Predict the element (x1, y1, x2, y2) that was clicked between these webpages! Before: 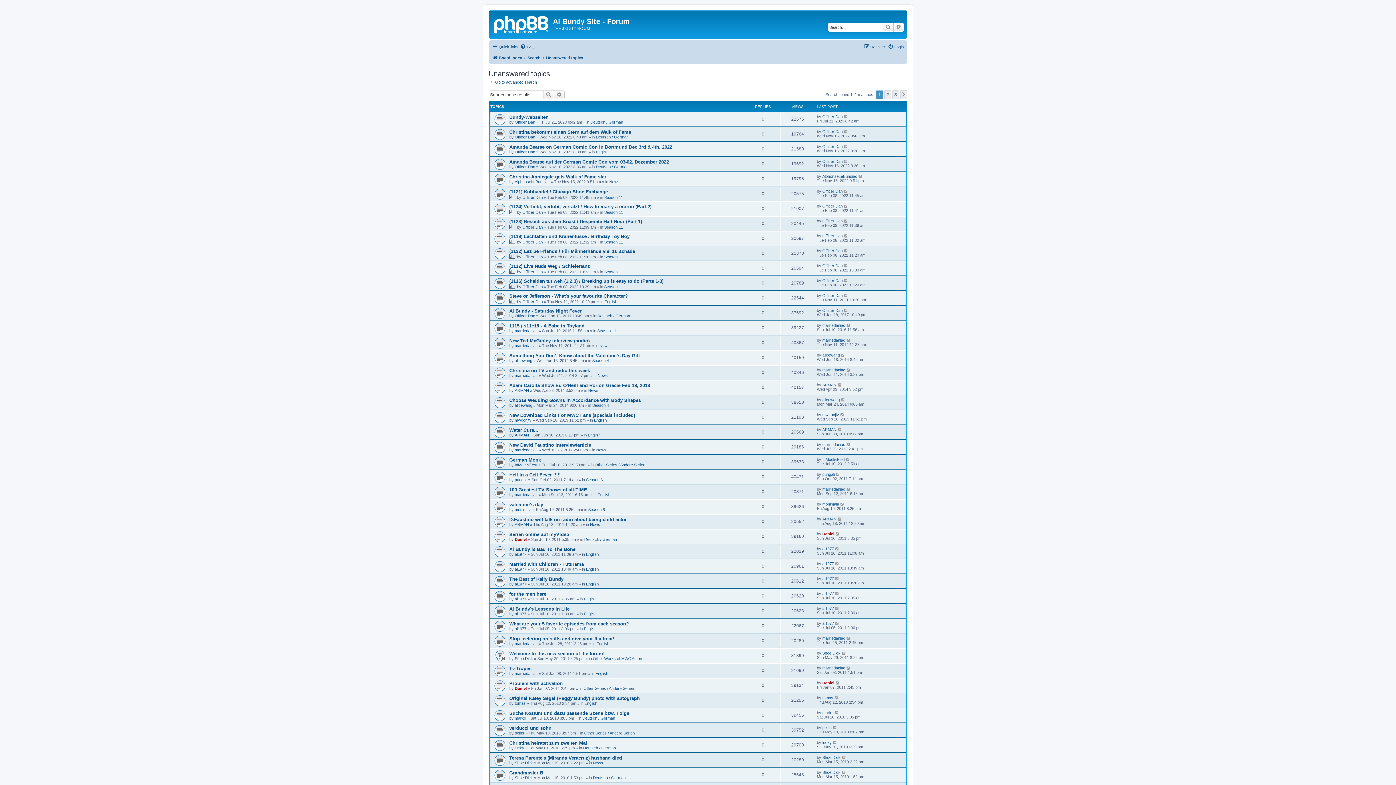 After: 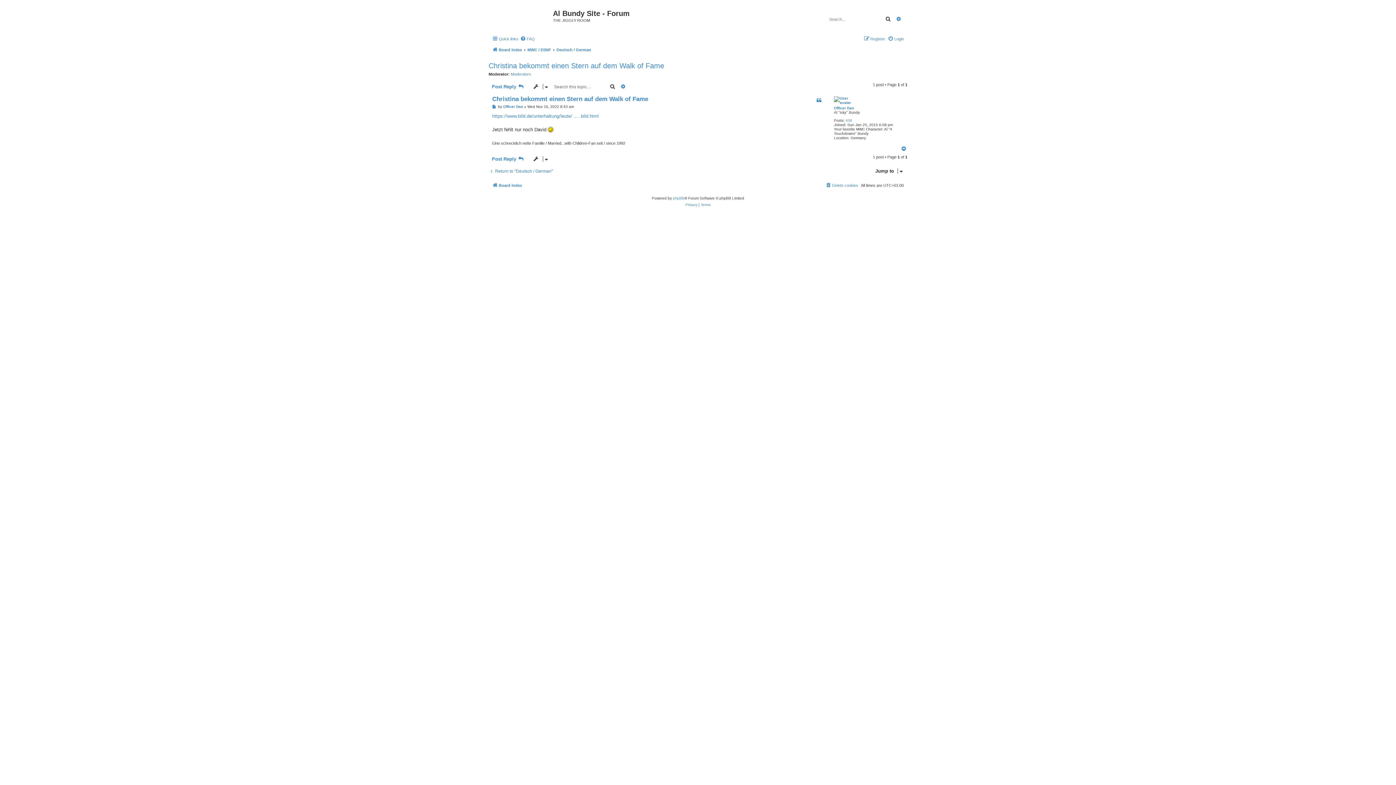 Action: bbox: (844, 129, 848, 133)